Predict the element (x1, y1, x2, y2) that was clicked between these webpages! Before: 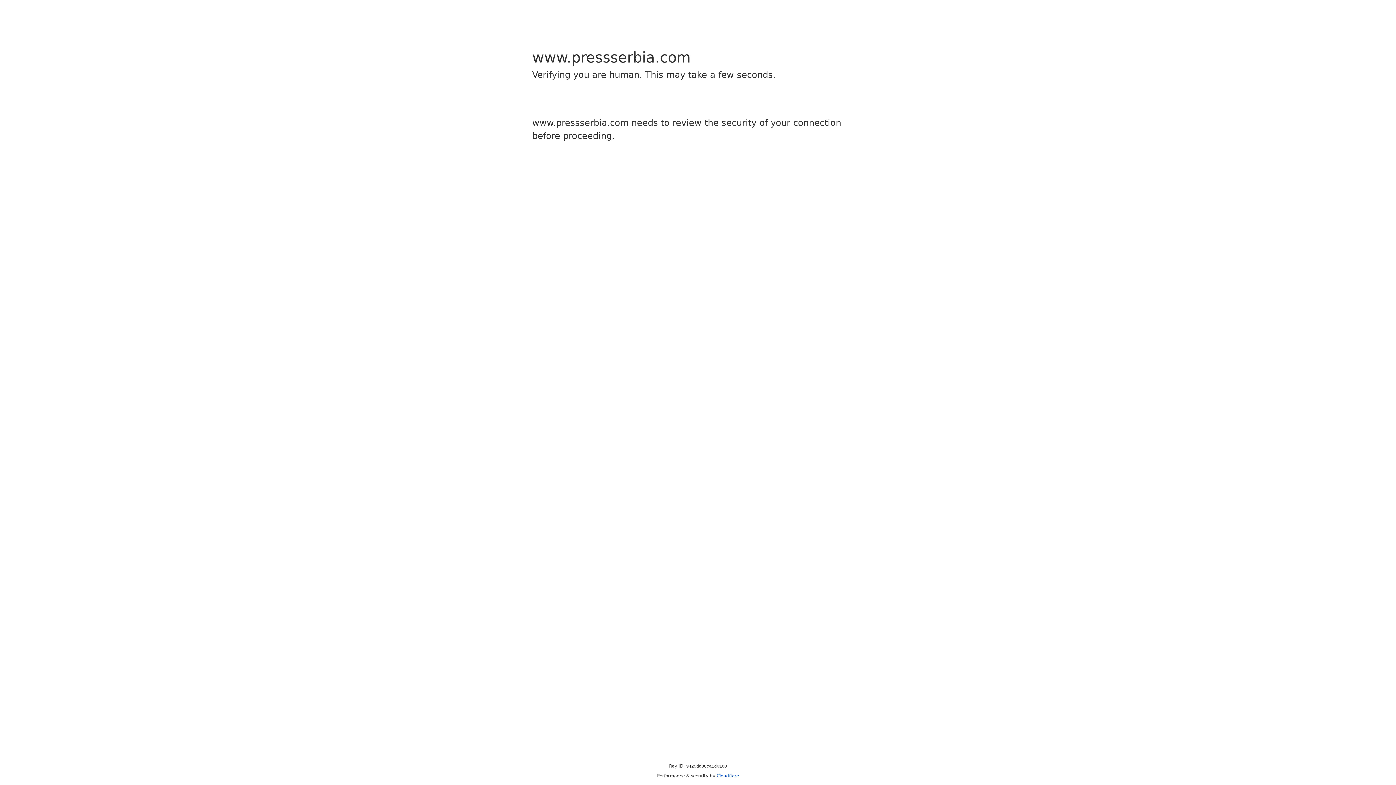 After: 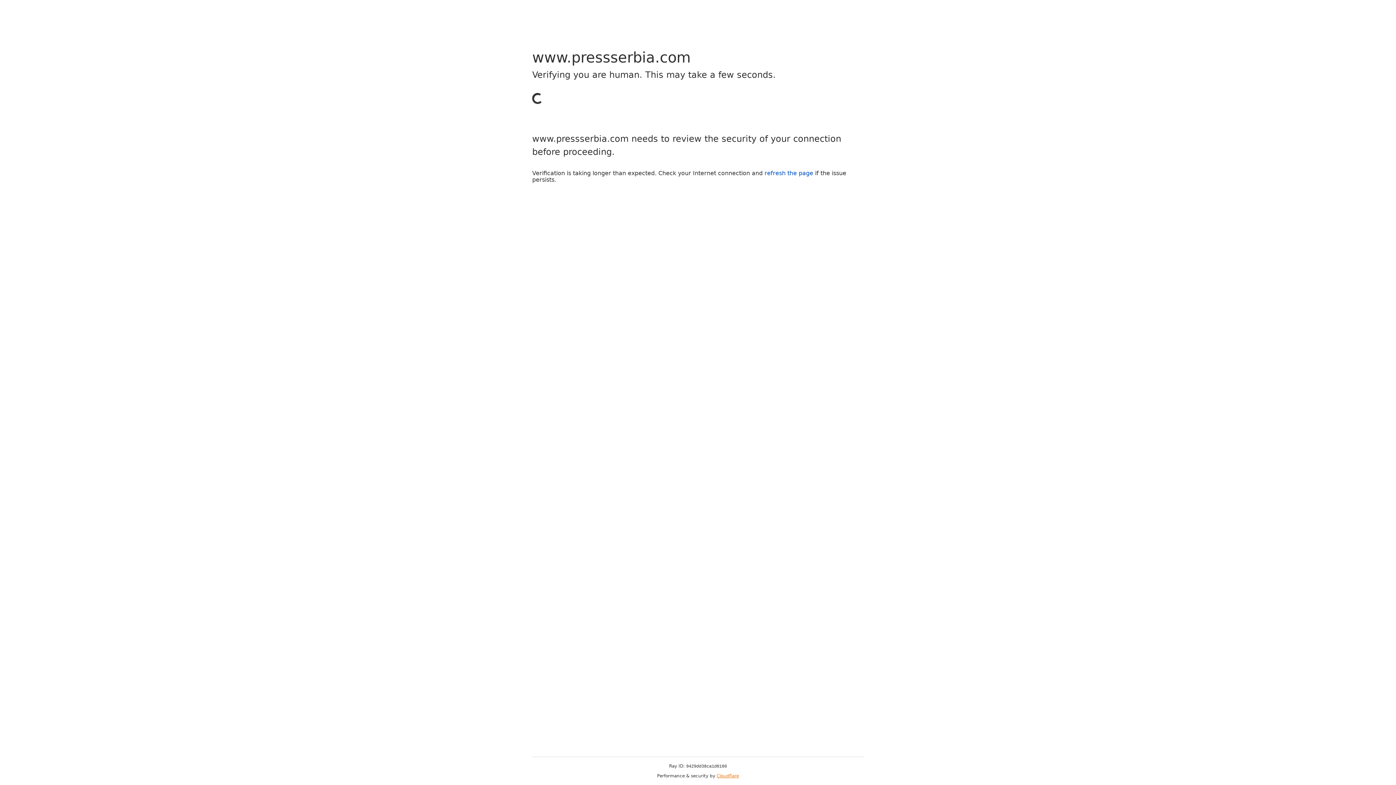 Action: bbox: (716, 773, 739, 778) label: Cloudflare